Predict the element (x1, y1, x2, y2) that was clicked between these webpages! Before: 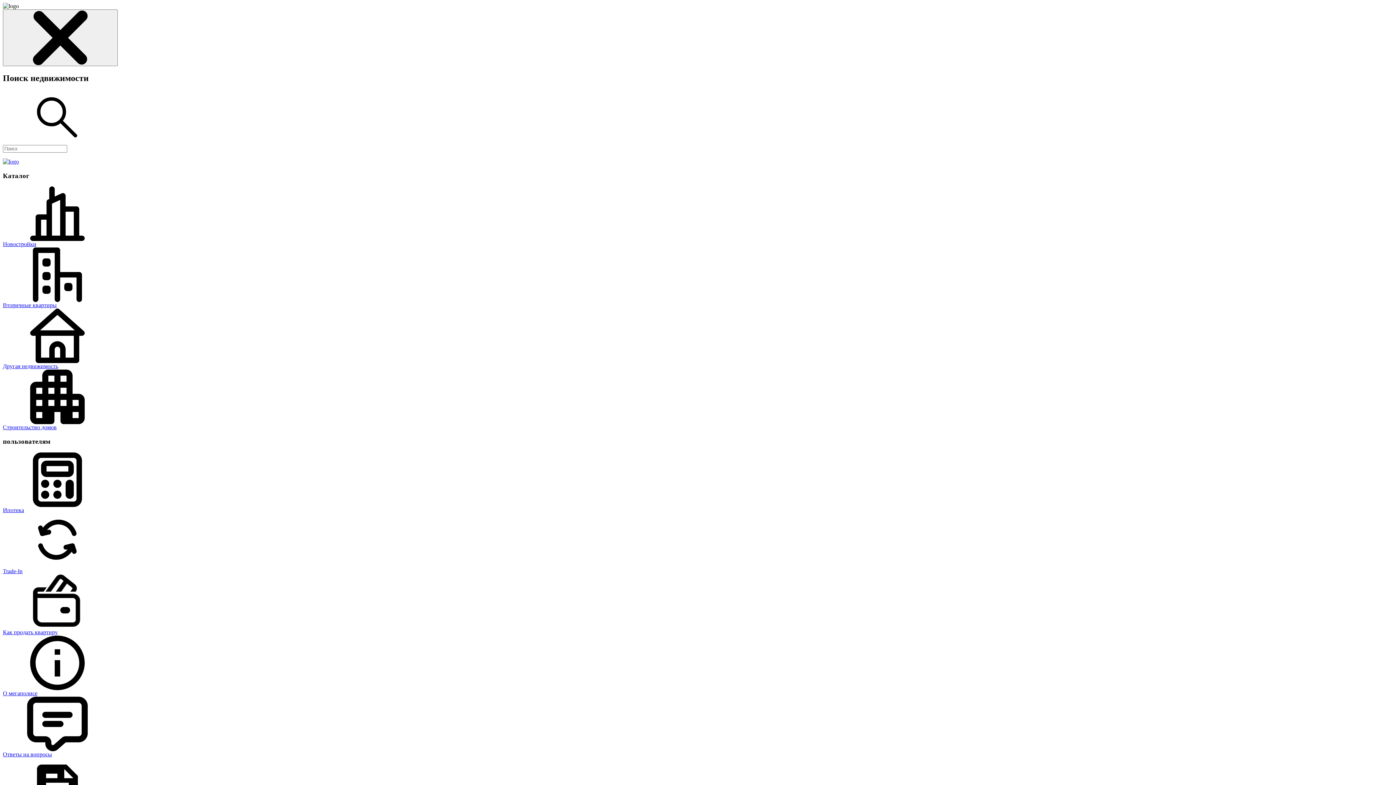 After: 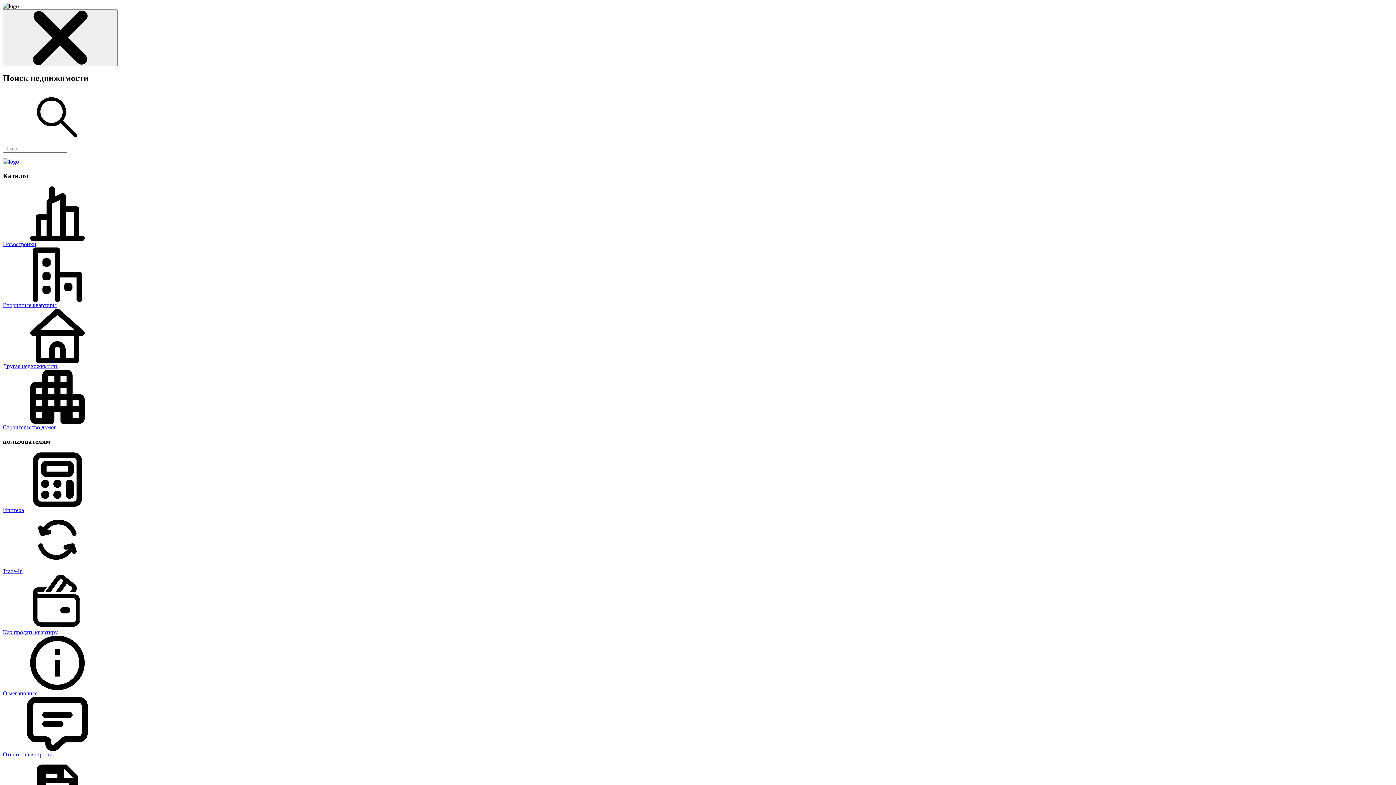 Action: label: О мегаполисе bbox: (2, 635, 1393, 696)